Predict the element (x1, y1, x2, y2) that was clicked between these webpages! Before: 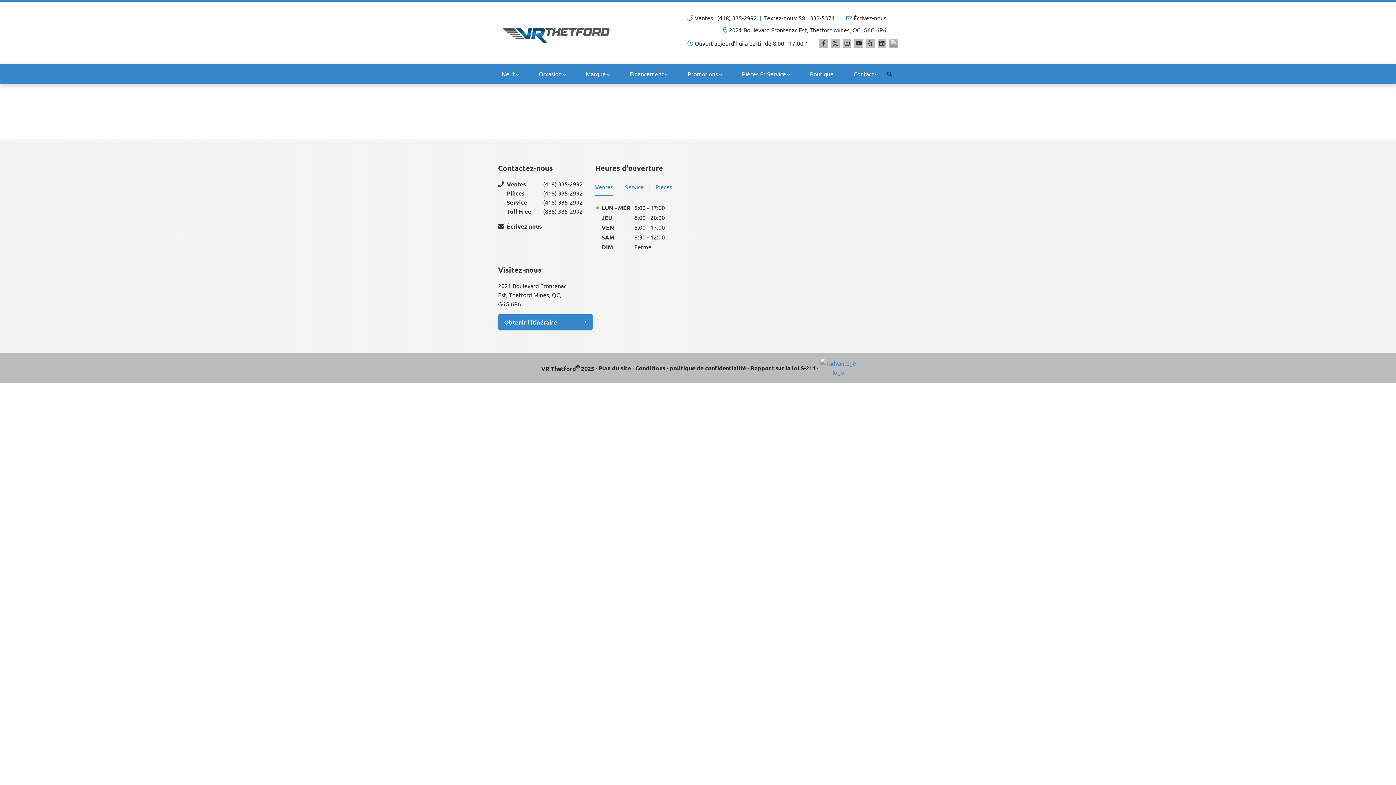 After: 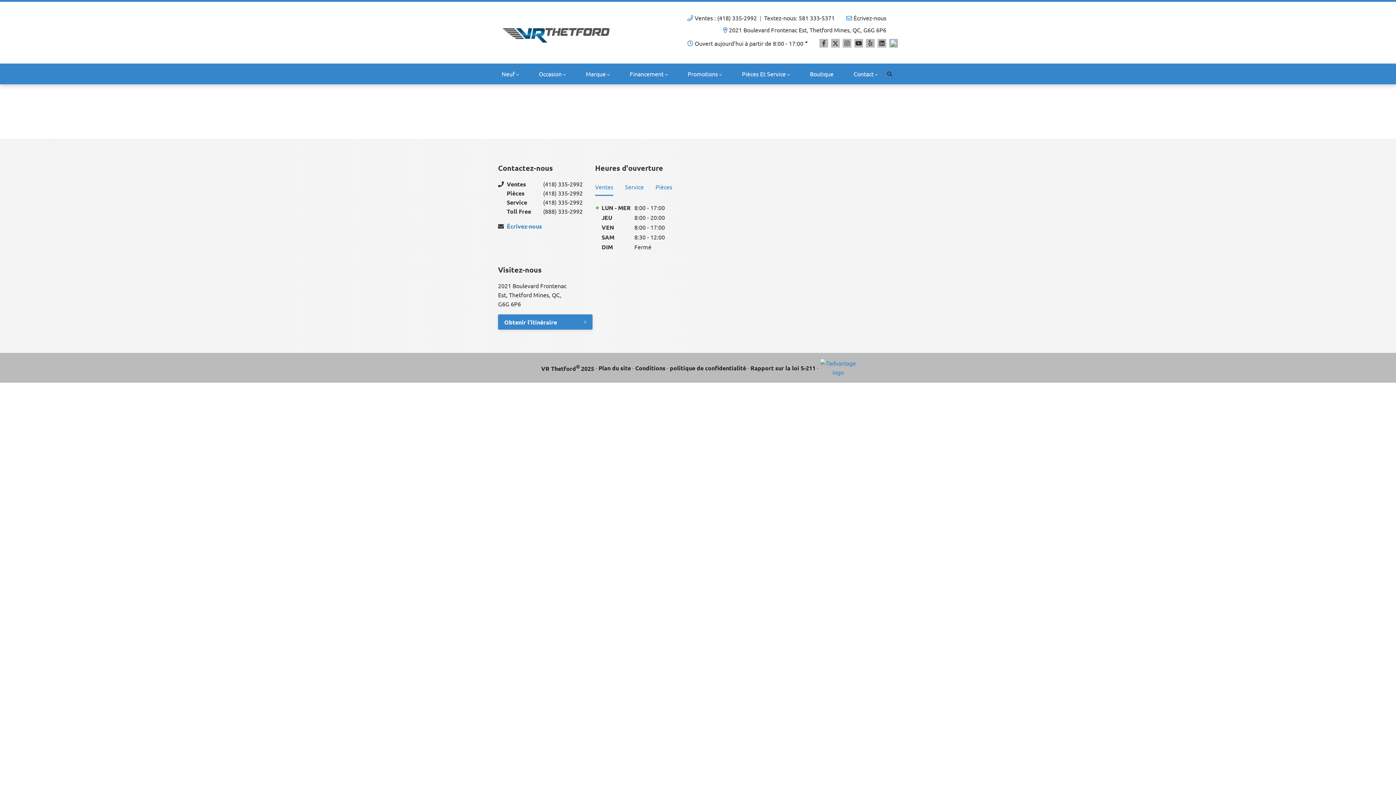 Action: label: Écrivez-nous bbox: (506, 221, 595, 230)